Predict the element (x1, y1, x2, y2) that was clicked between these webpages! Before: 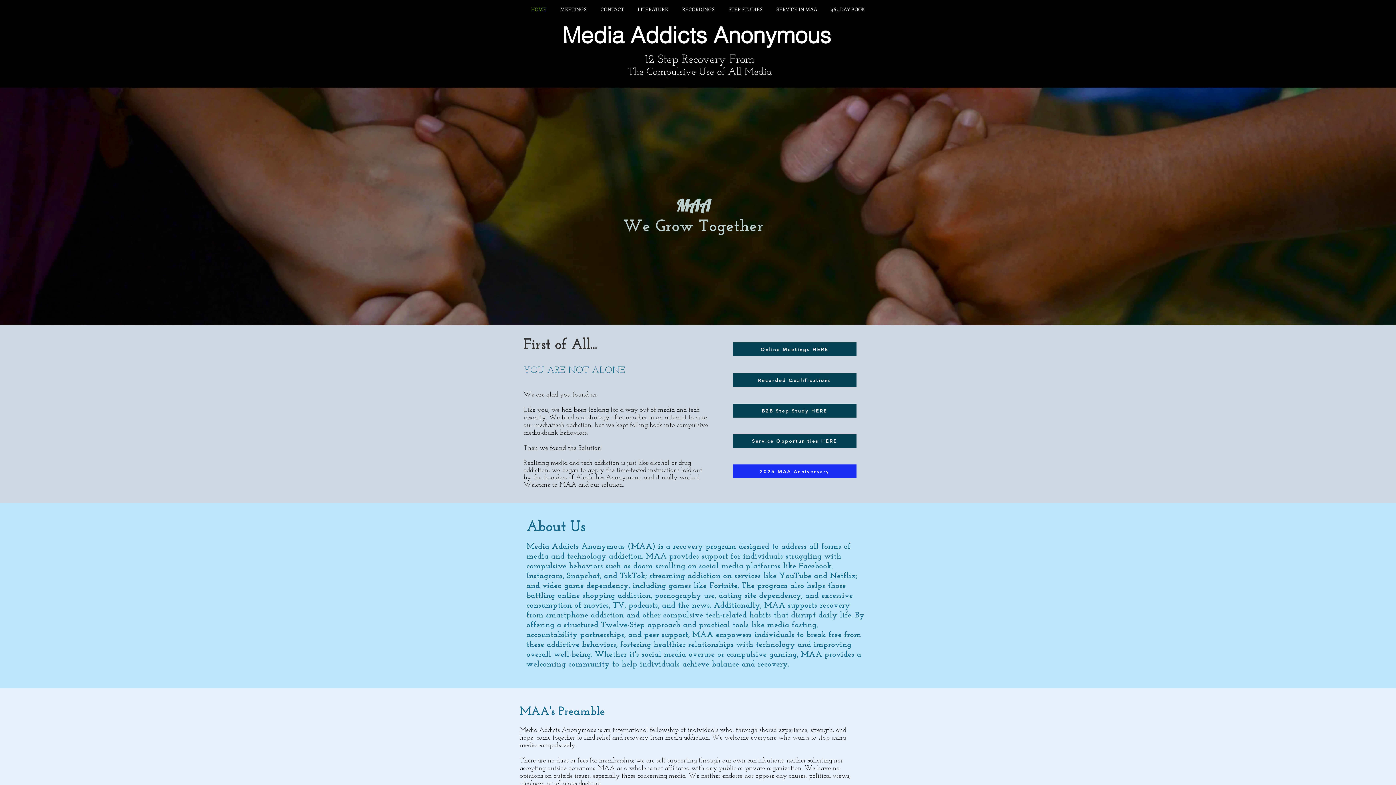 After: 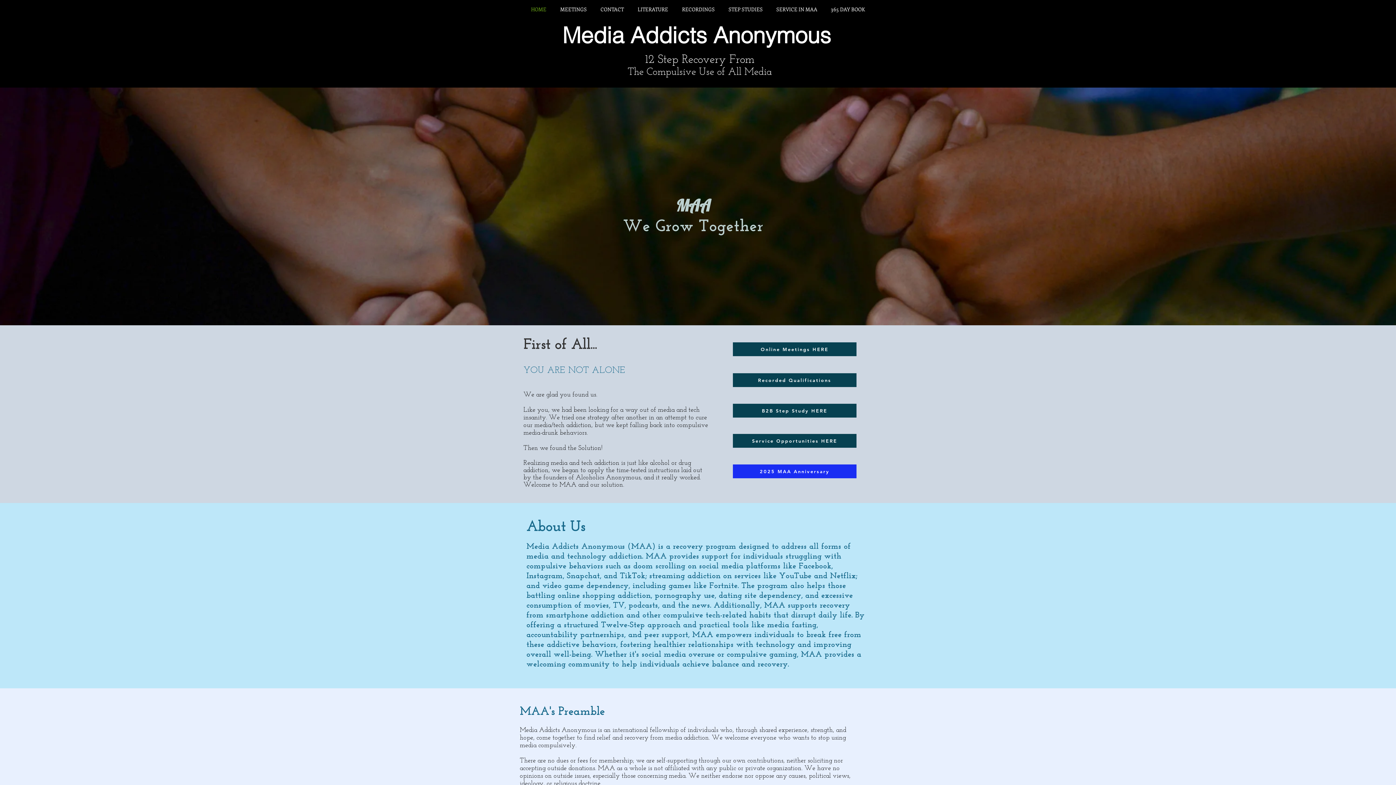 Action: label: HOME bbox: (524, 6, 553, 12)